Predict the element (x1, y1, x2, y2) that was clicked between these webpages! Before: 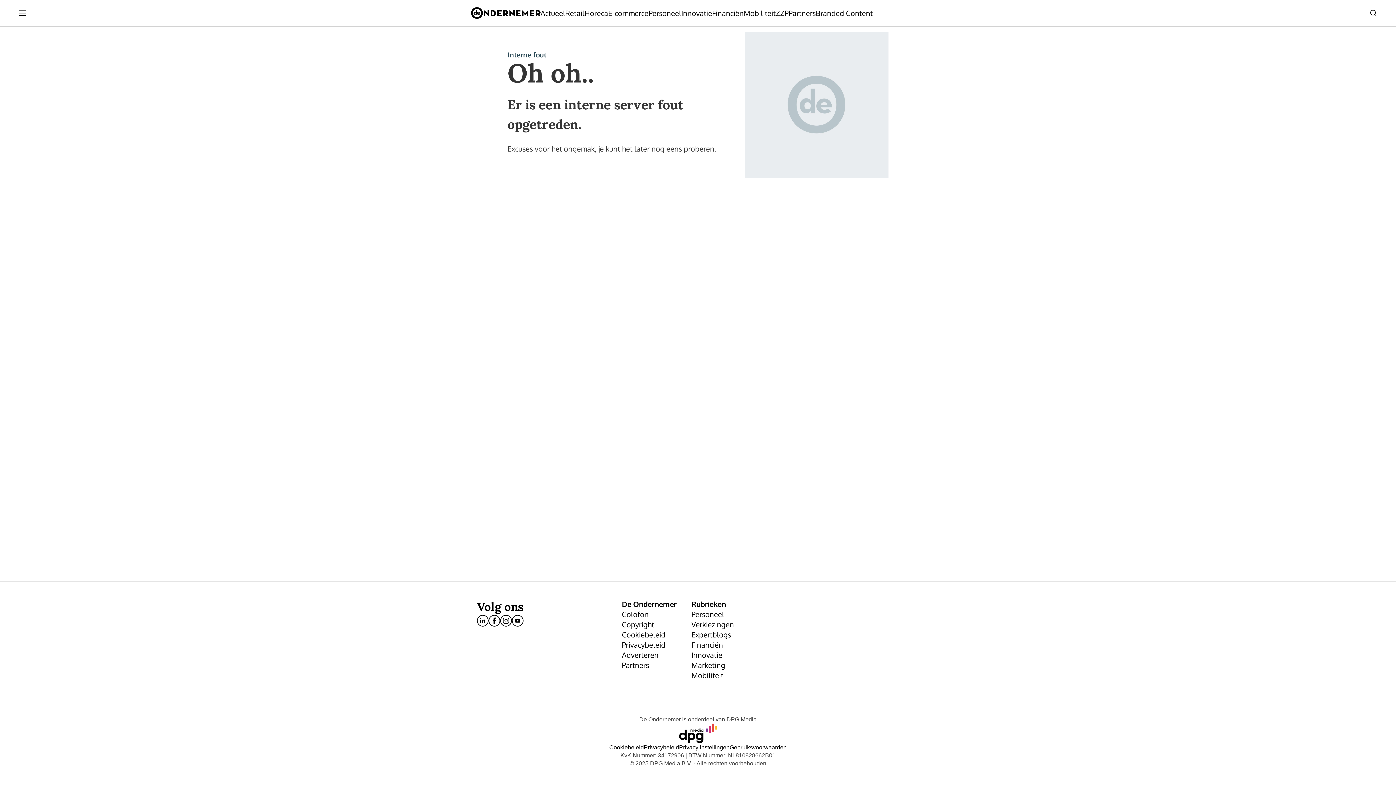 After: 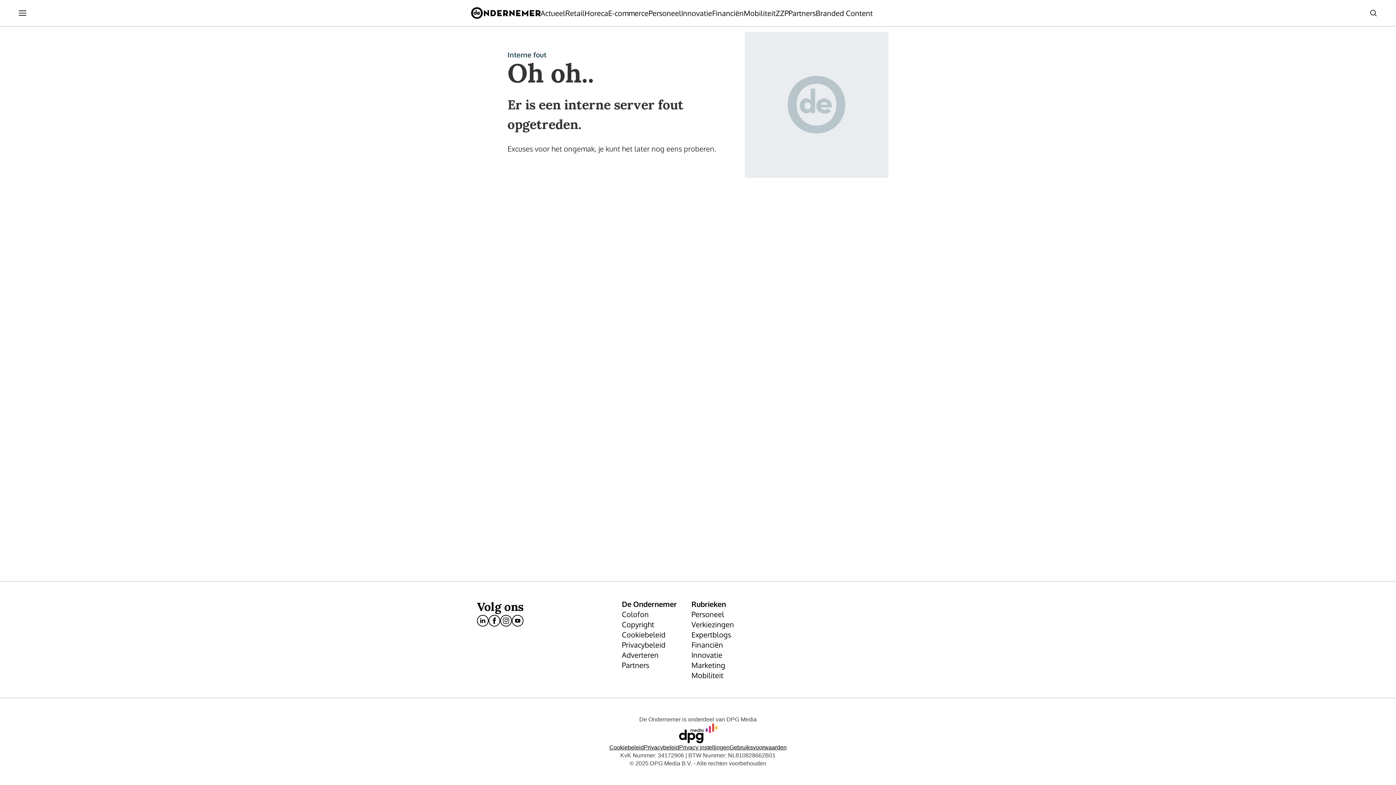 Action: bbox: (477, 615, 488, 626) label: linkedin